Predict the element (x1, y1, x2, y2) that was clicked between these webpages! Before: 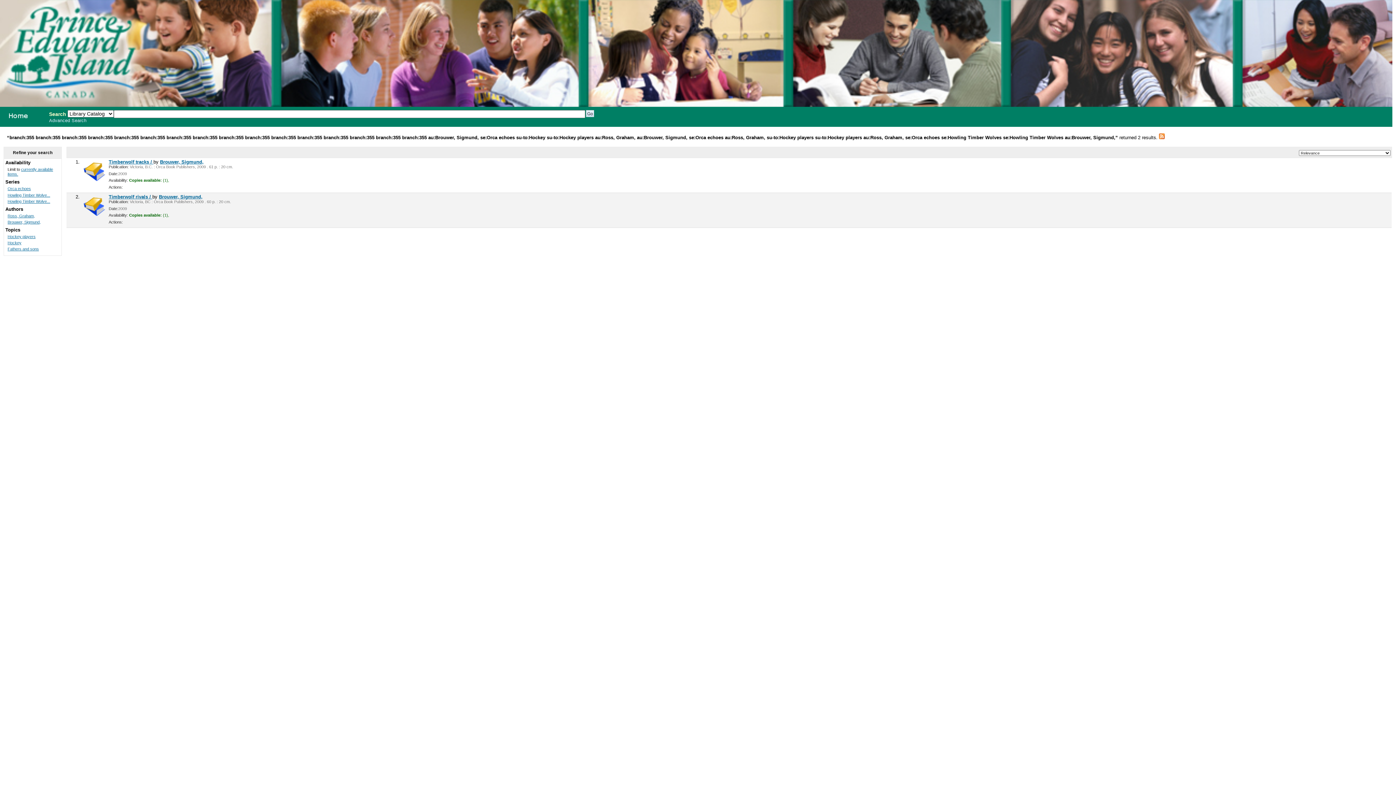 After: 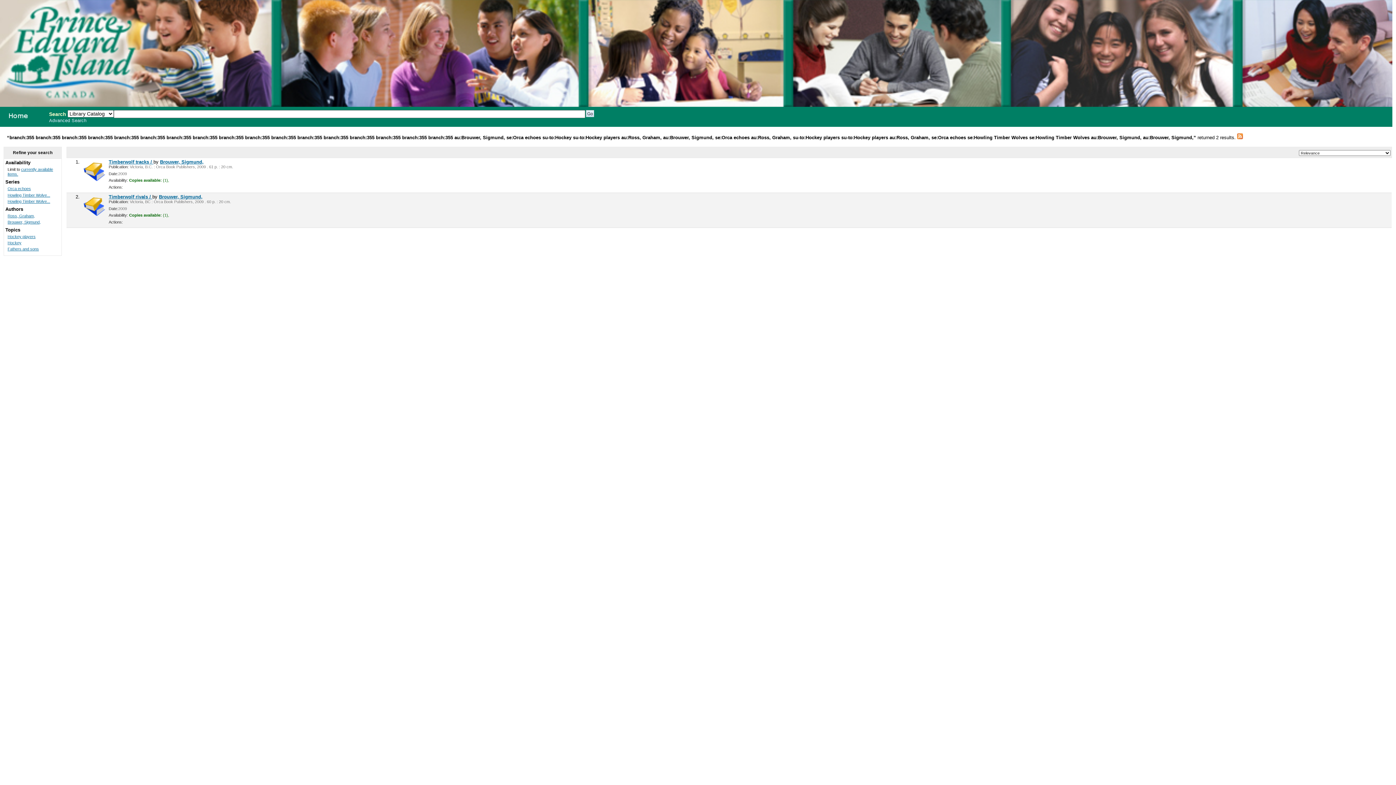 Action: bbox: (7, 219, 40, 224) label: Brouwer, Sigmund,